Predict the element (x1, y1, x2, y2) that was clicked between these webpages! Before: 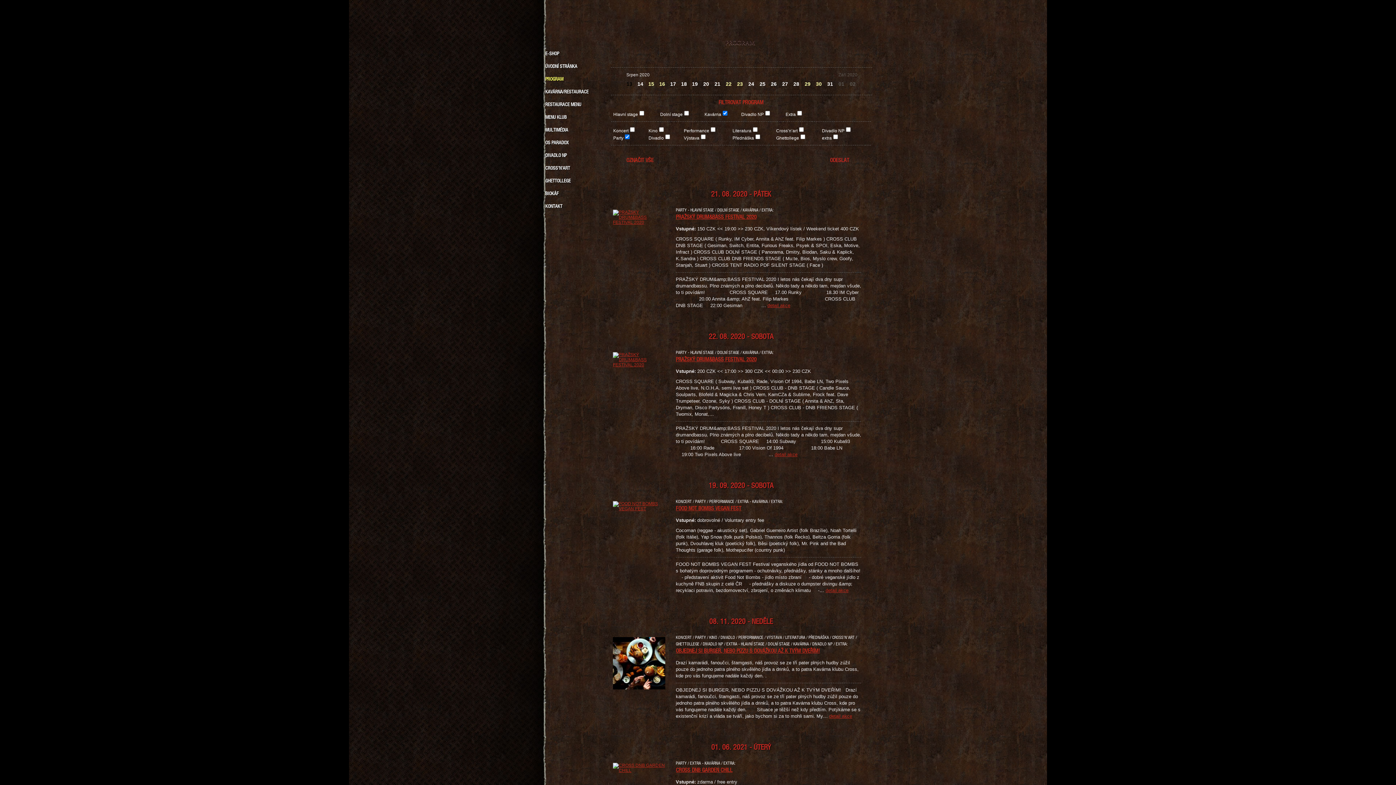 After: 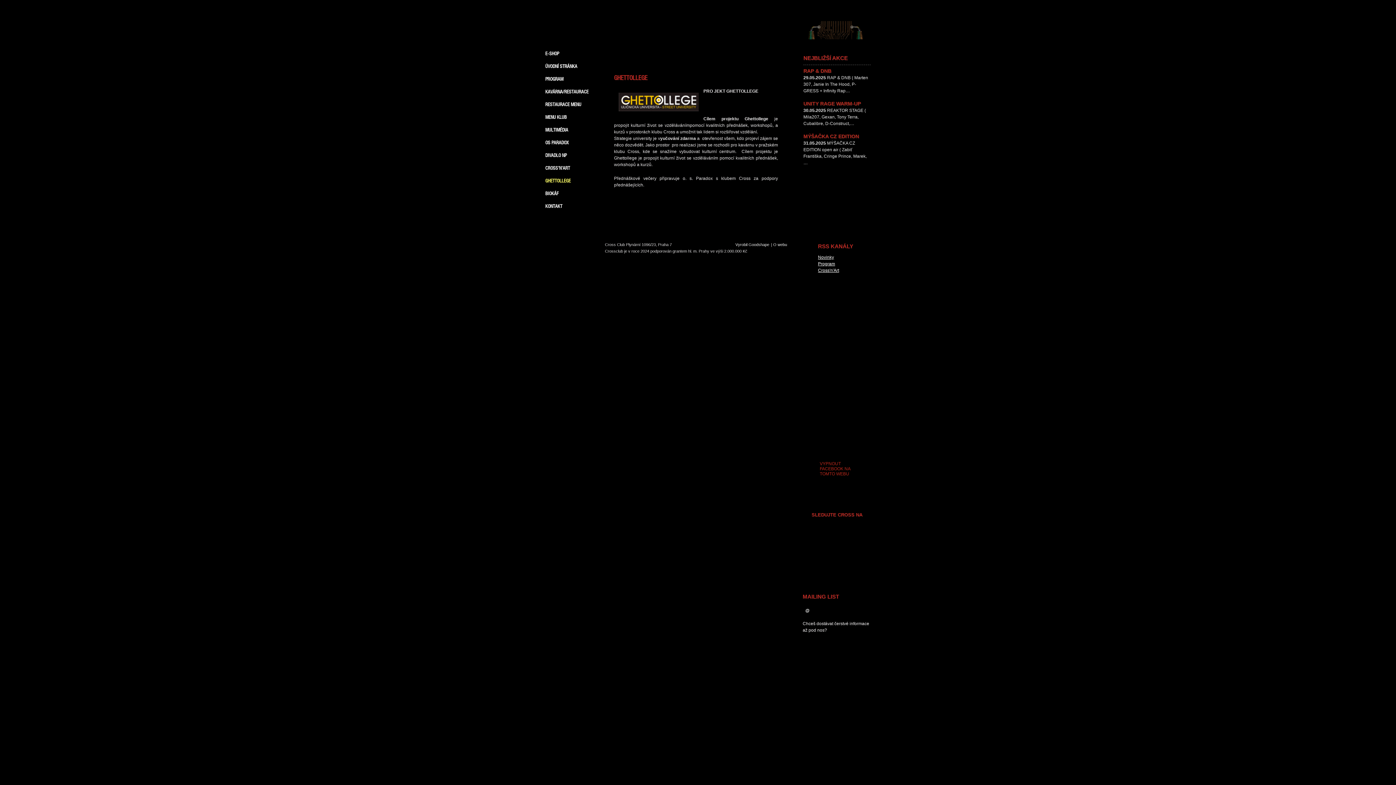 Action: label: GHETTOLLEGE bbox: (525, 174, 592, 187)